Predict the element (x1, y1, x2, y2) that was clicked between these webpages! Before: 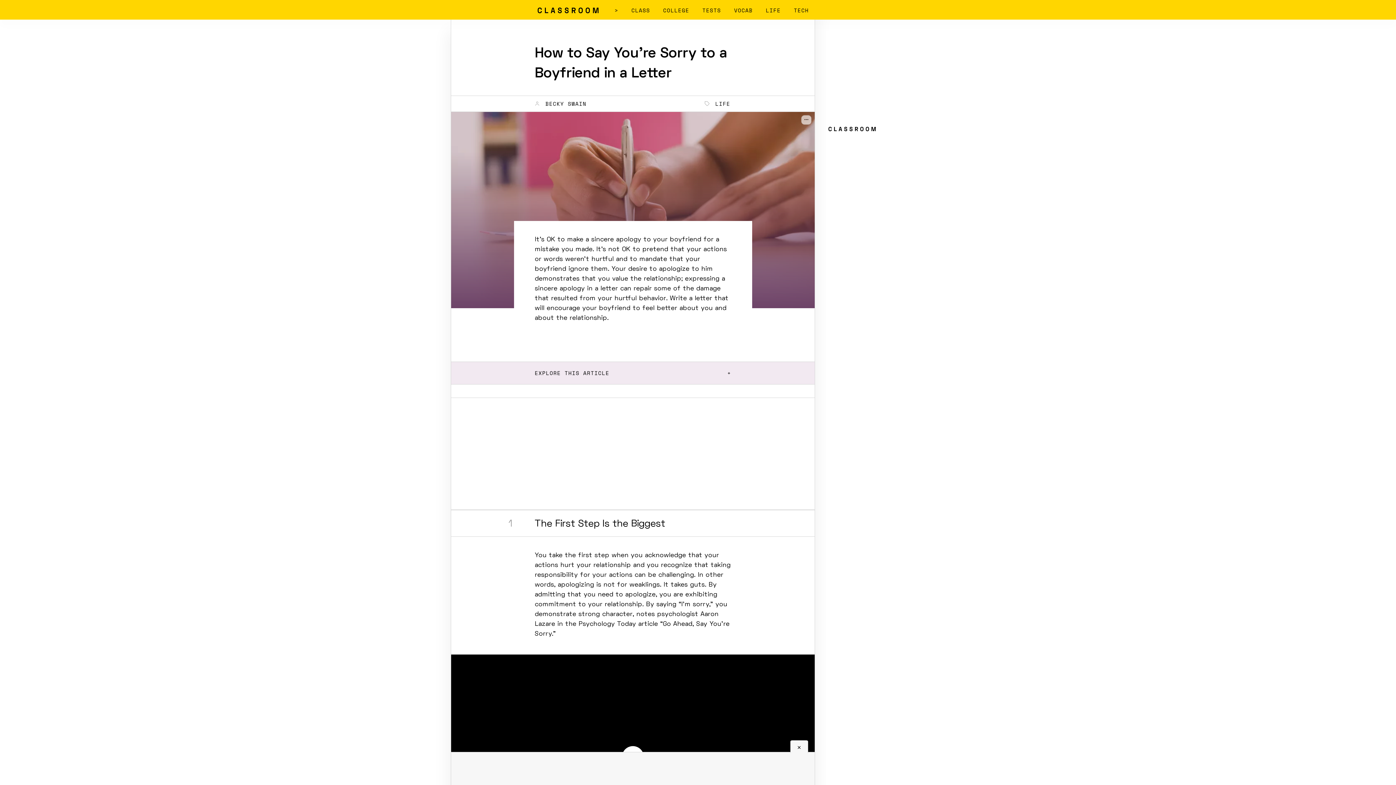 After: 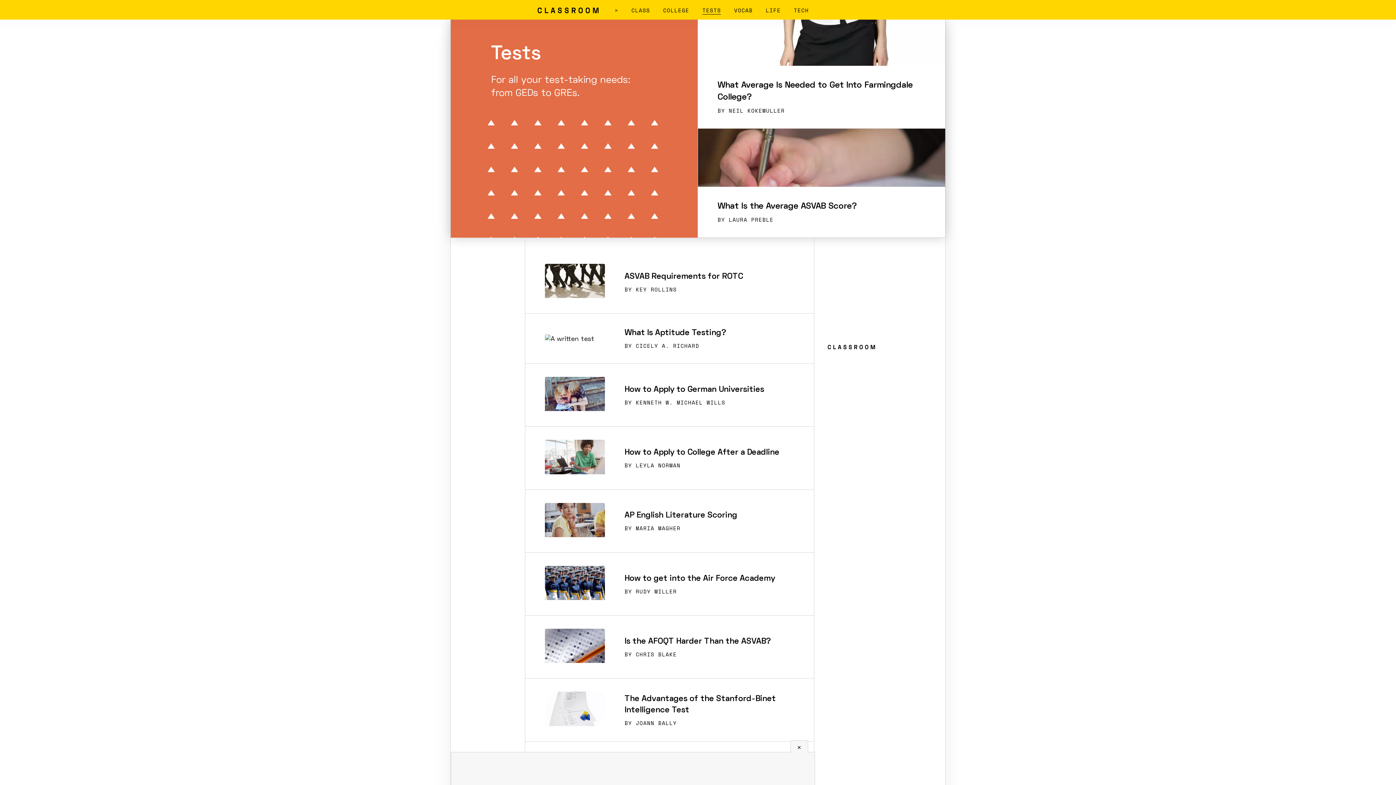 Action: label: TESTS bbox: (702, 6, 721, 14)